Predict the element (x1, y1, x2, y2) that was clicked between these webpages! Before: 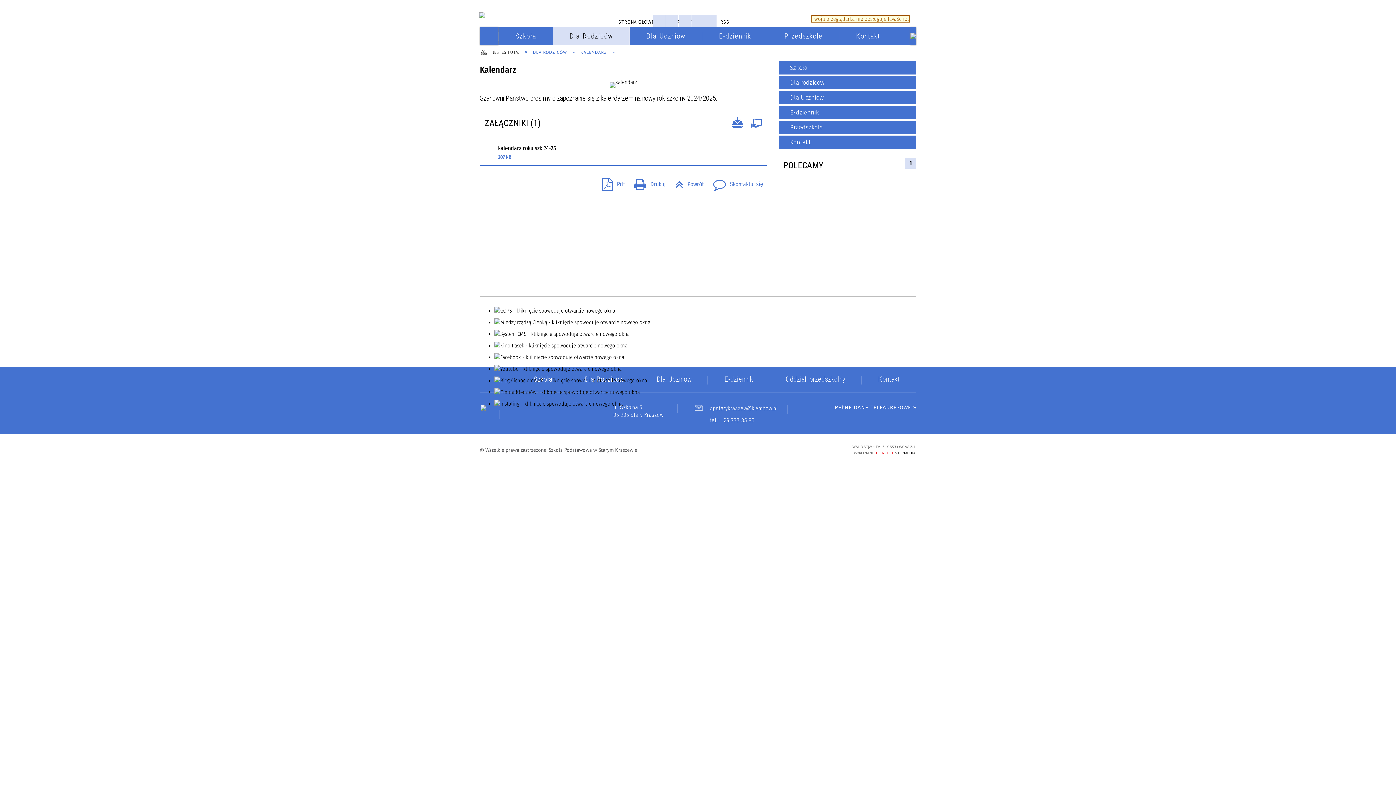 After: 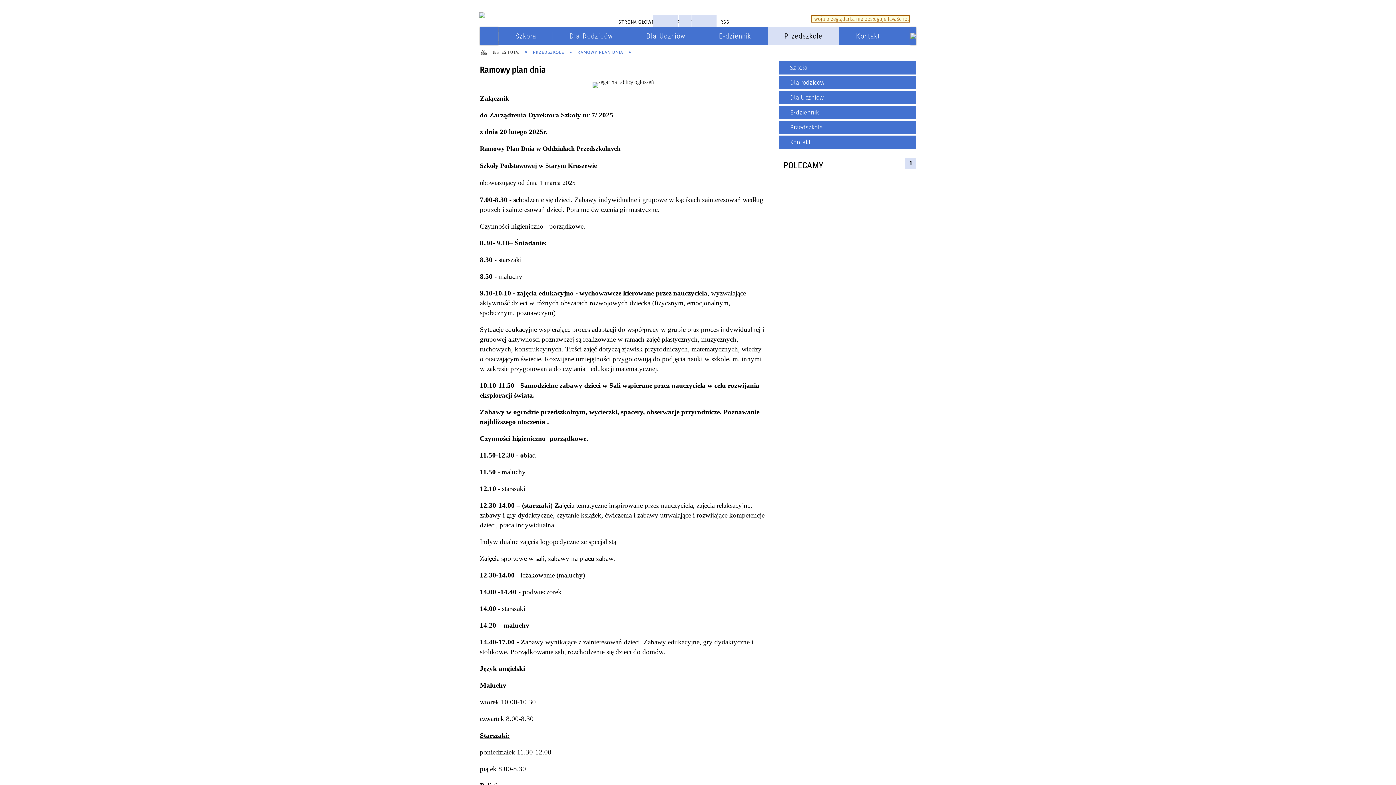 Action: label: Ramowy plan dnia bbox: (485, 120, 594, 134)